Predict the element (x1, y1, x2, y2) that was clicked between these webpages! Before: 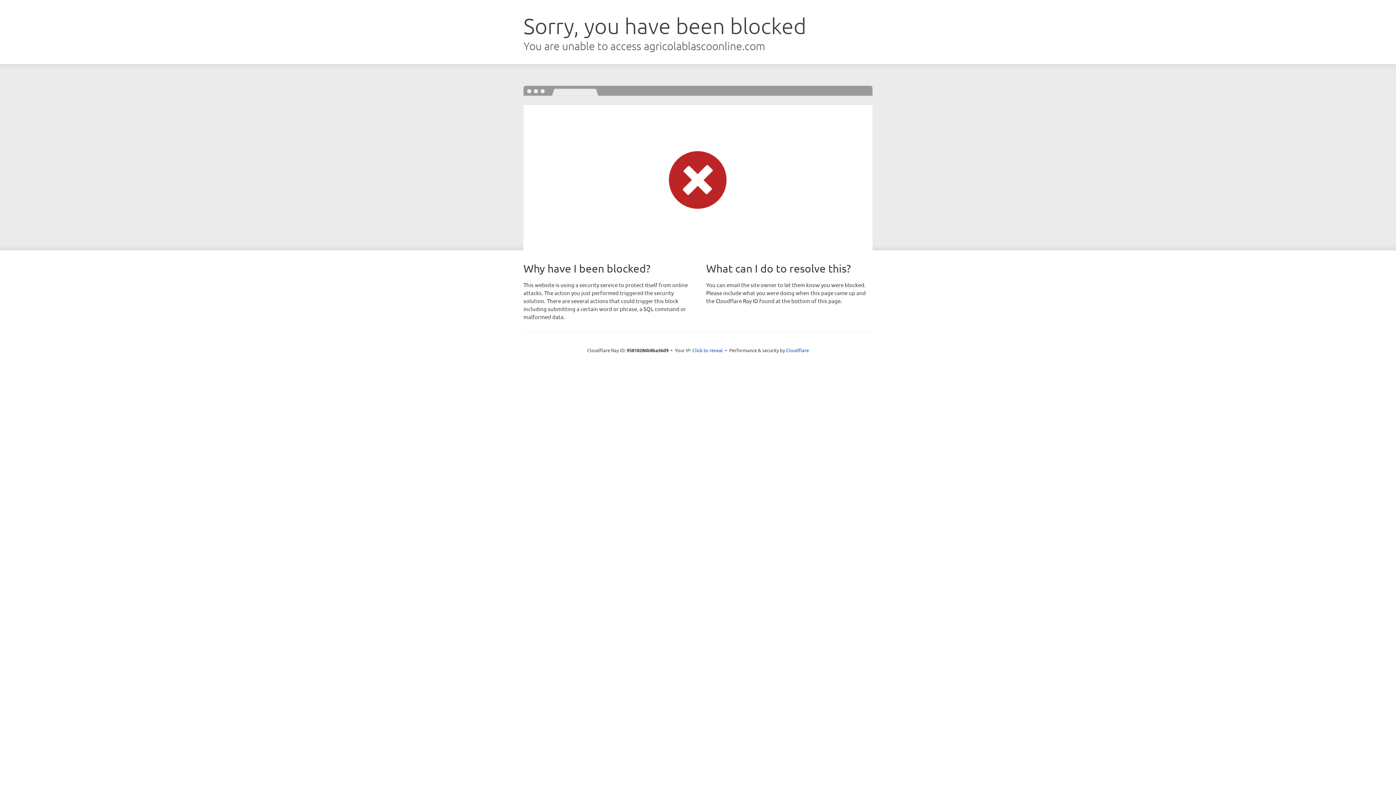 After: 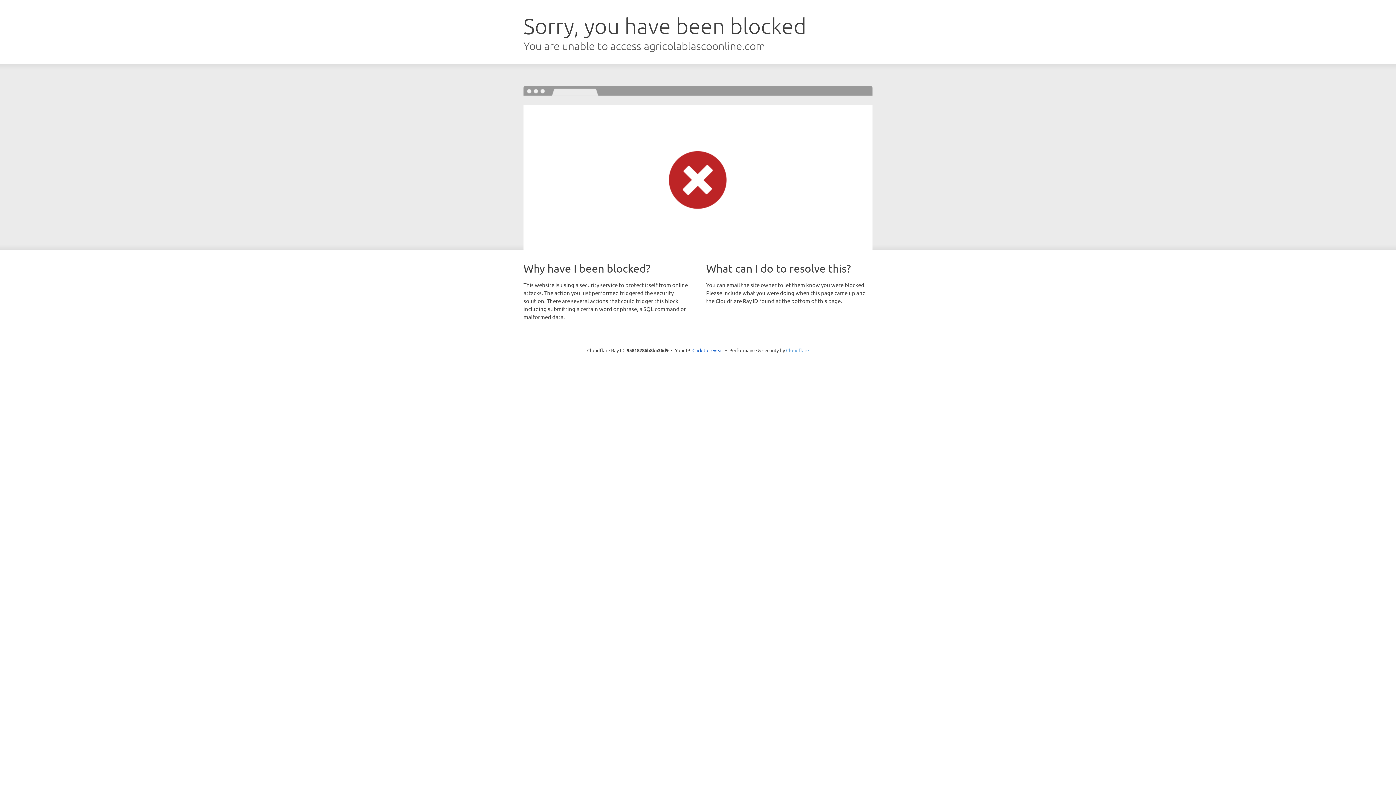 Action: bbox: (786, 347, 809, 353) label: Cloudflare